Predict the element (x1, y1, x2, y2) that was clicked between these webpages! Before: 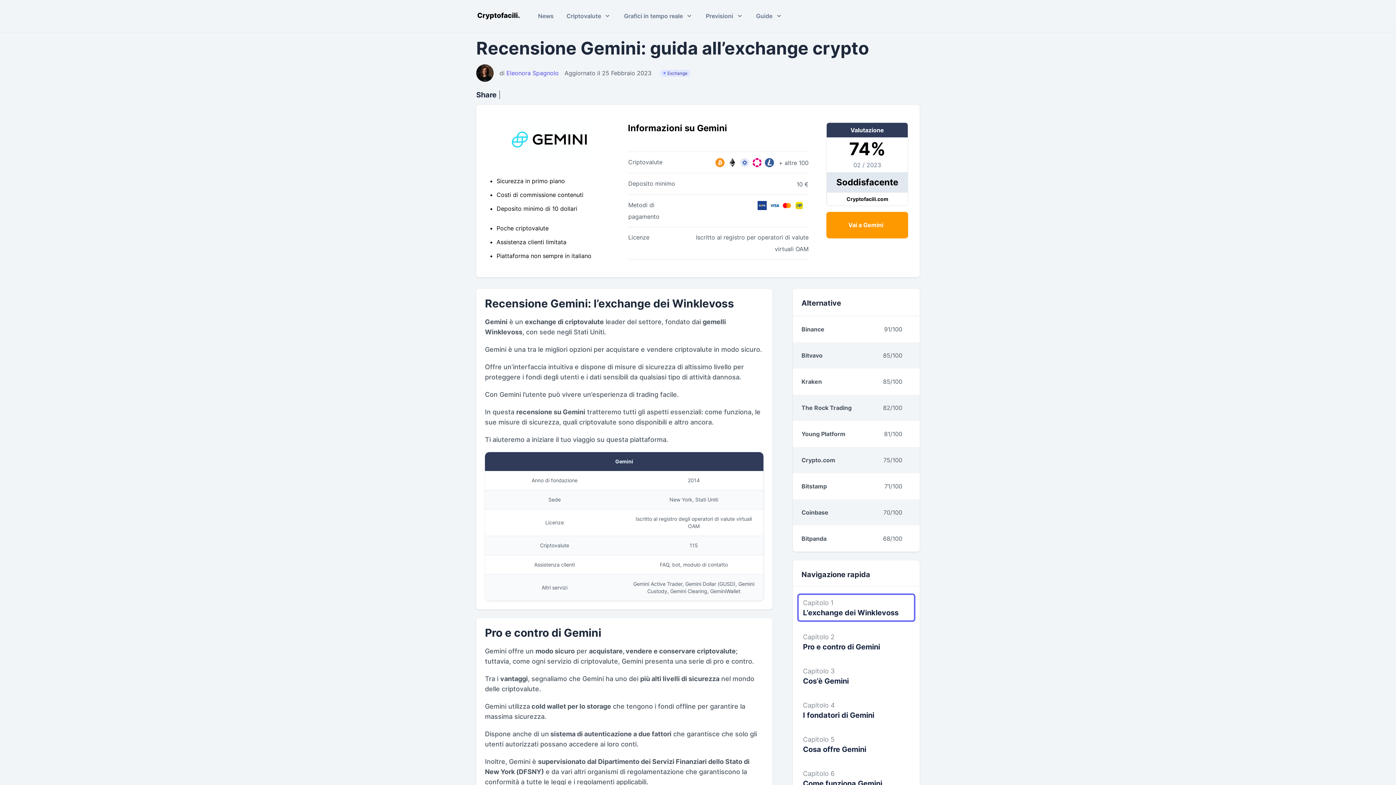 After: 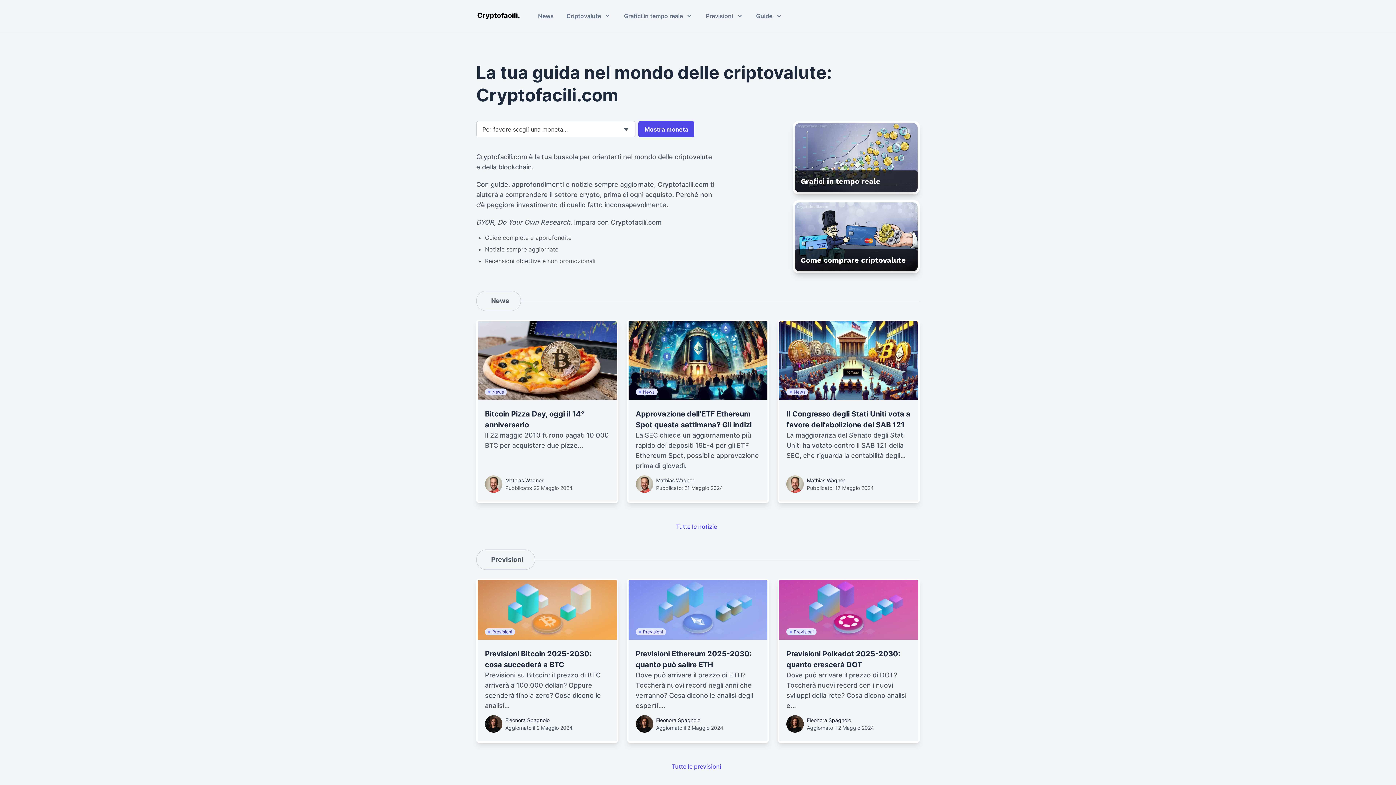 Action: bbox: (476, 12, 520, 19) label: Cryptofacili.com